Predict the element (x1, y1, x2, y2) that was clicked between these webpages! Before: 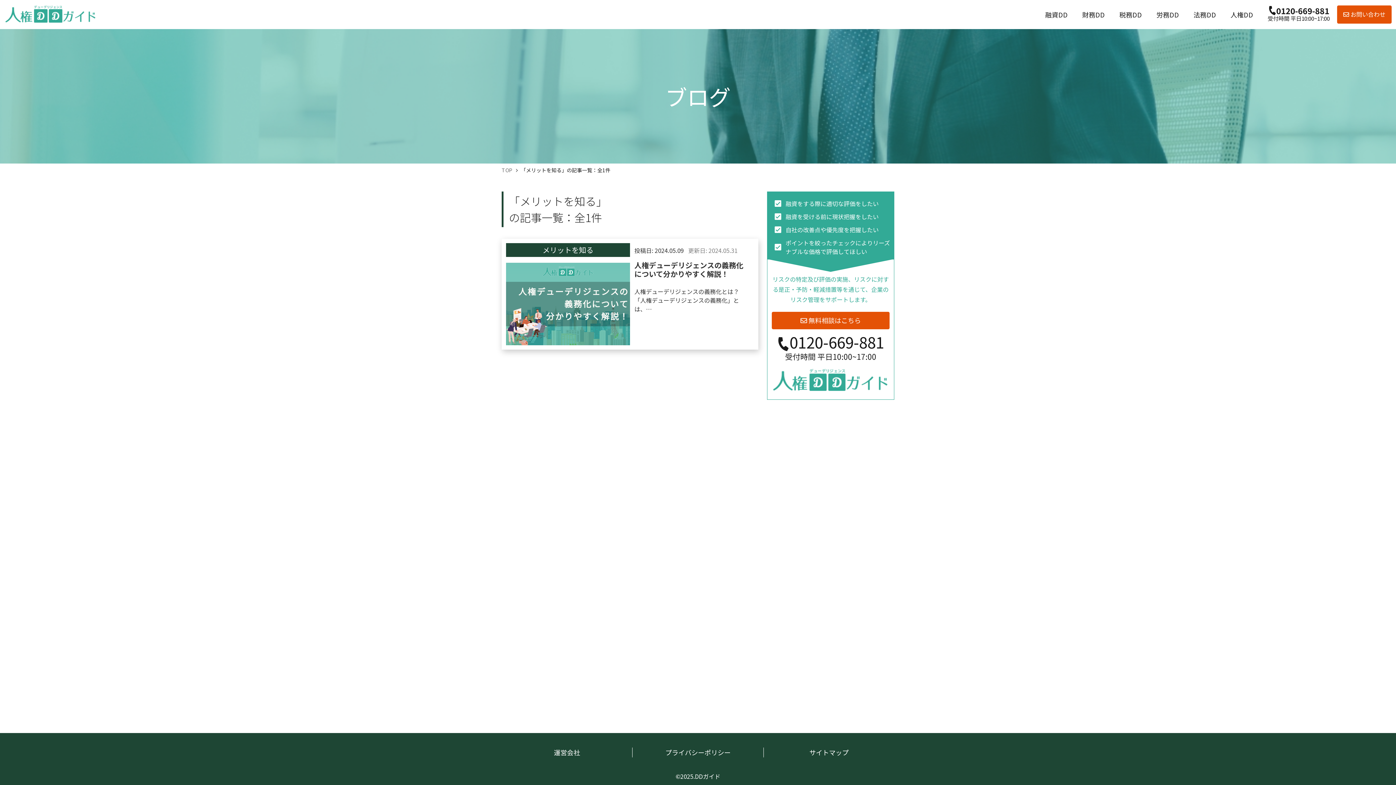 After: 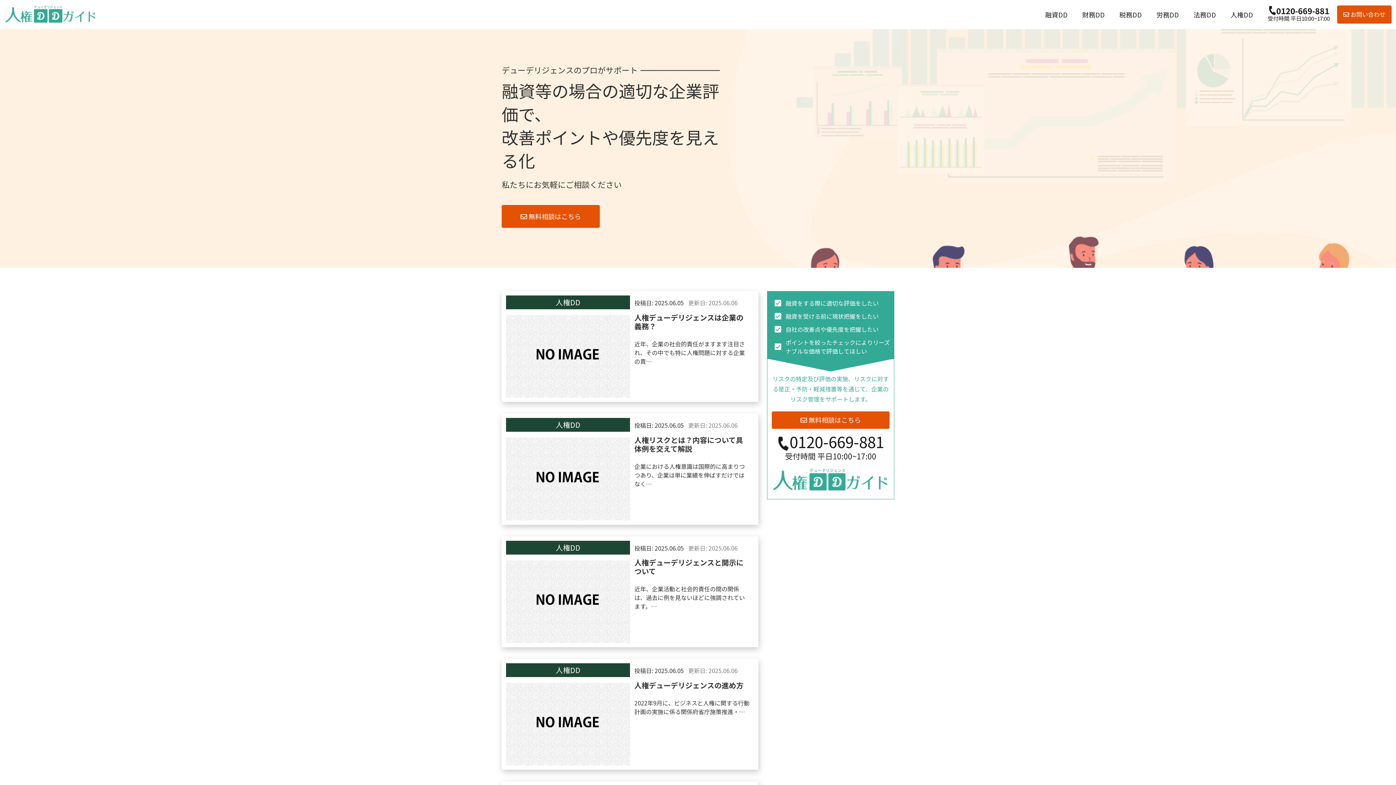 Action: label: TOP bbox: (501, 166, 512, 173)